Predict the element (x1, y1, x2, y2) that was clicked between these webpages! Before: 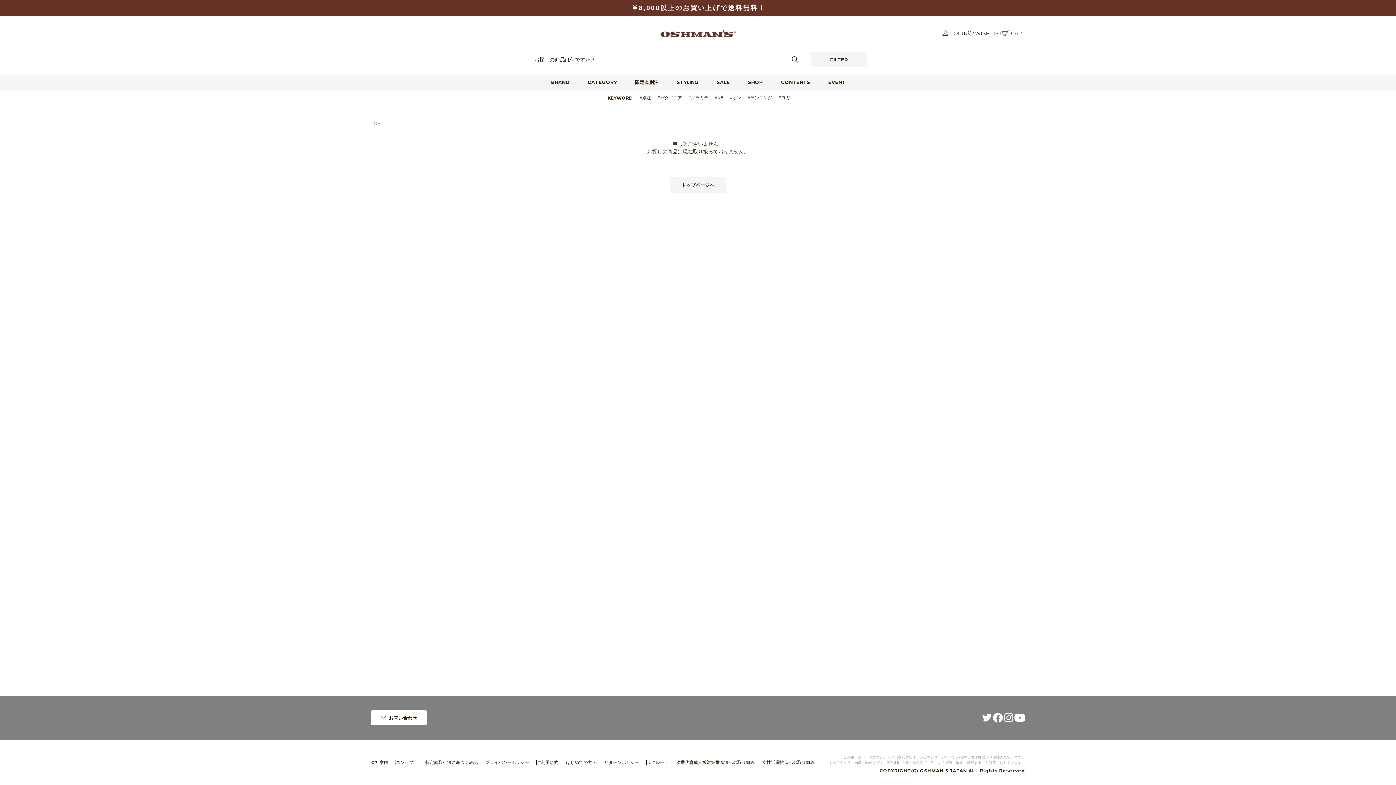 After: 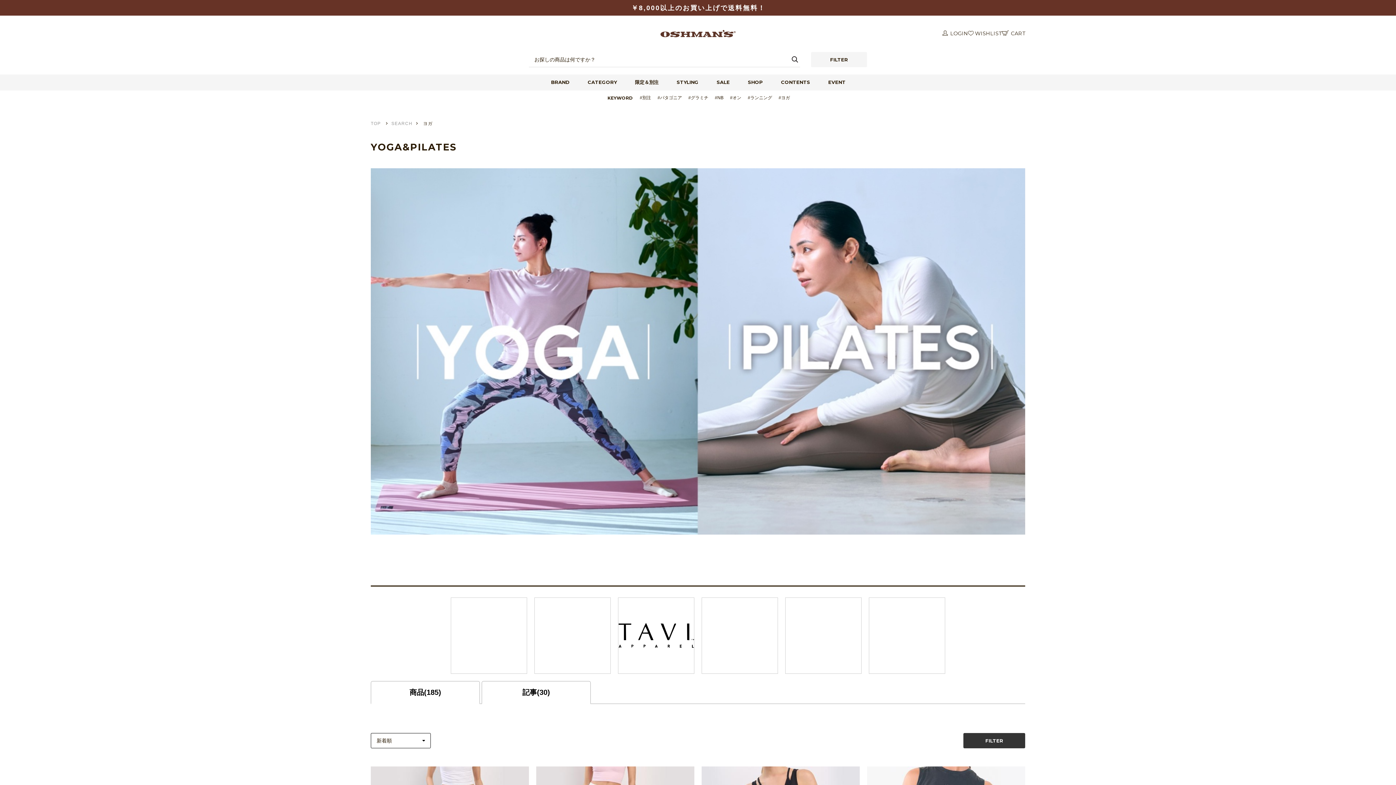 Action: label: #ヨガ bbox: (775, 90, 792, 106)